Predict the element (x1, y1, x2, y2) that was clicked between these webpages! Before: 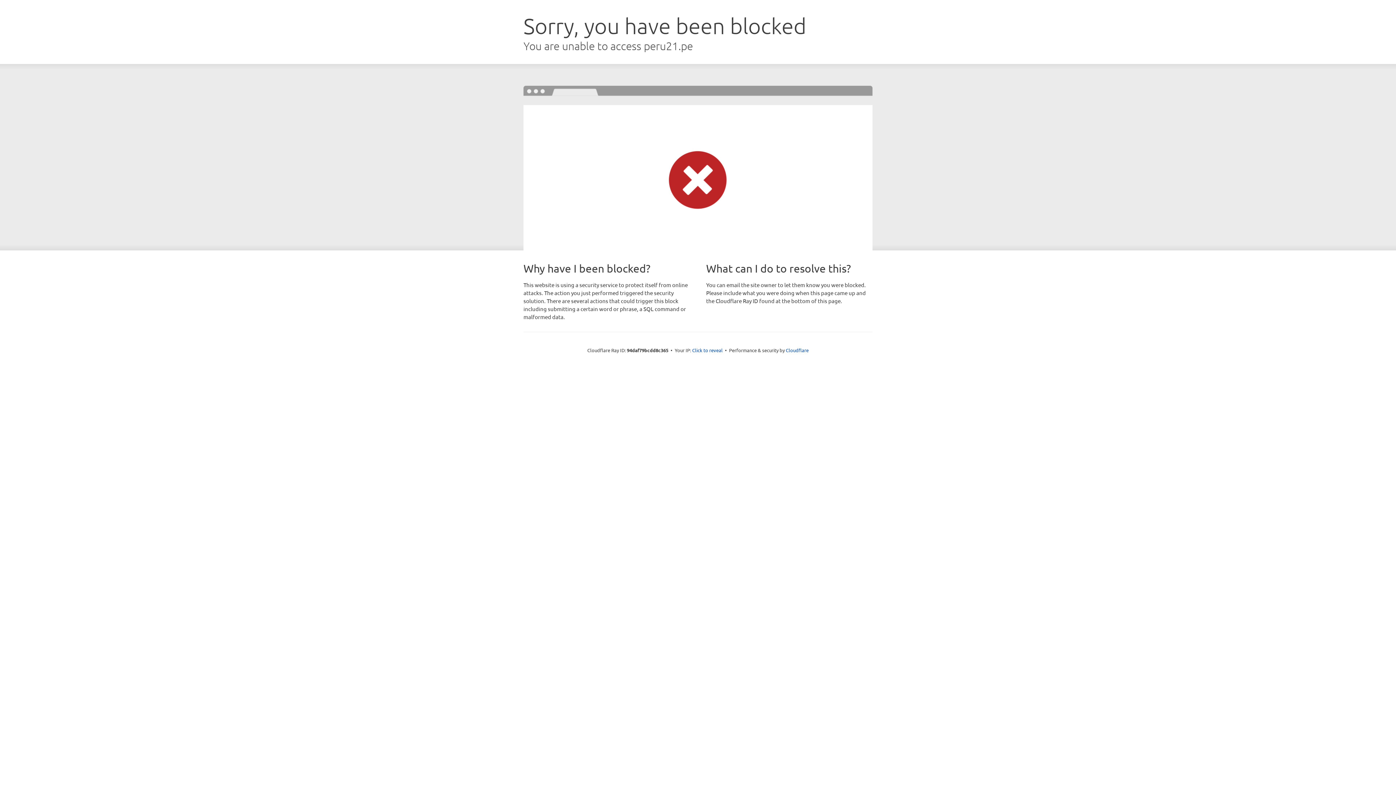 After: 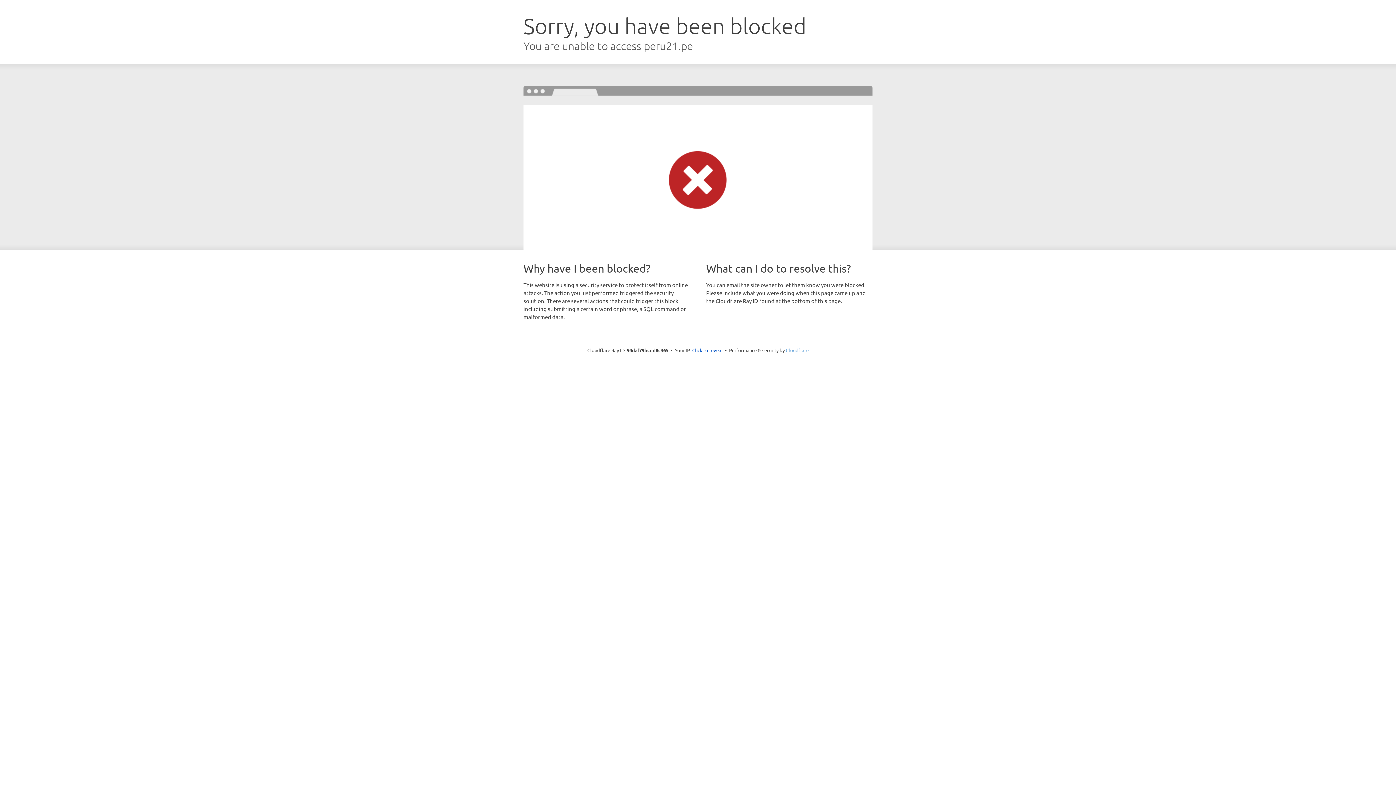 Action: label: Cloudflare bbox: (786, 347, 808, 353)